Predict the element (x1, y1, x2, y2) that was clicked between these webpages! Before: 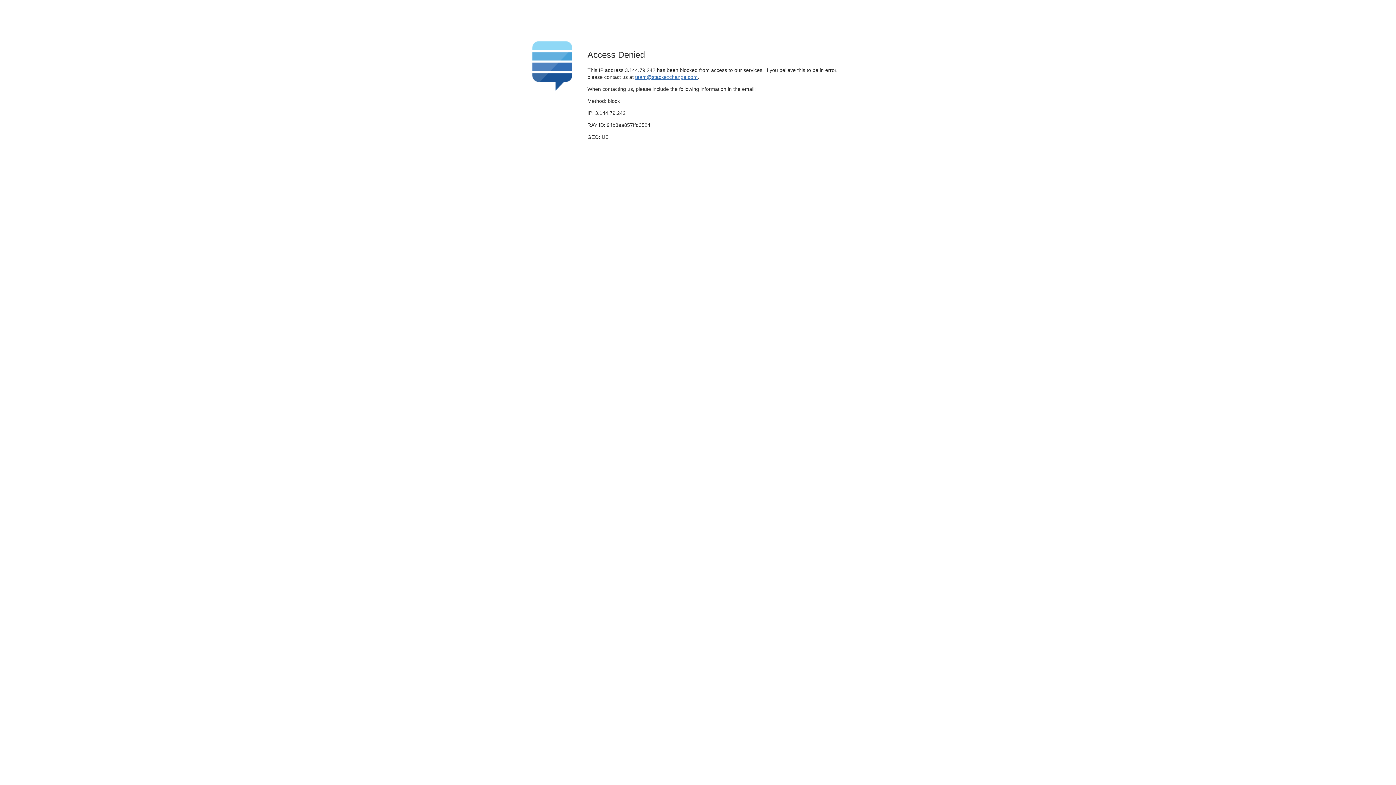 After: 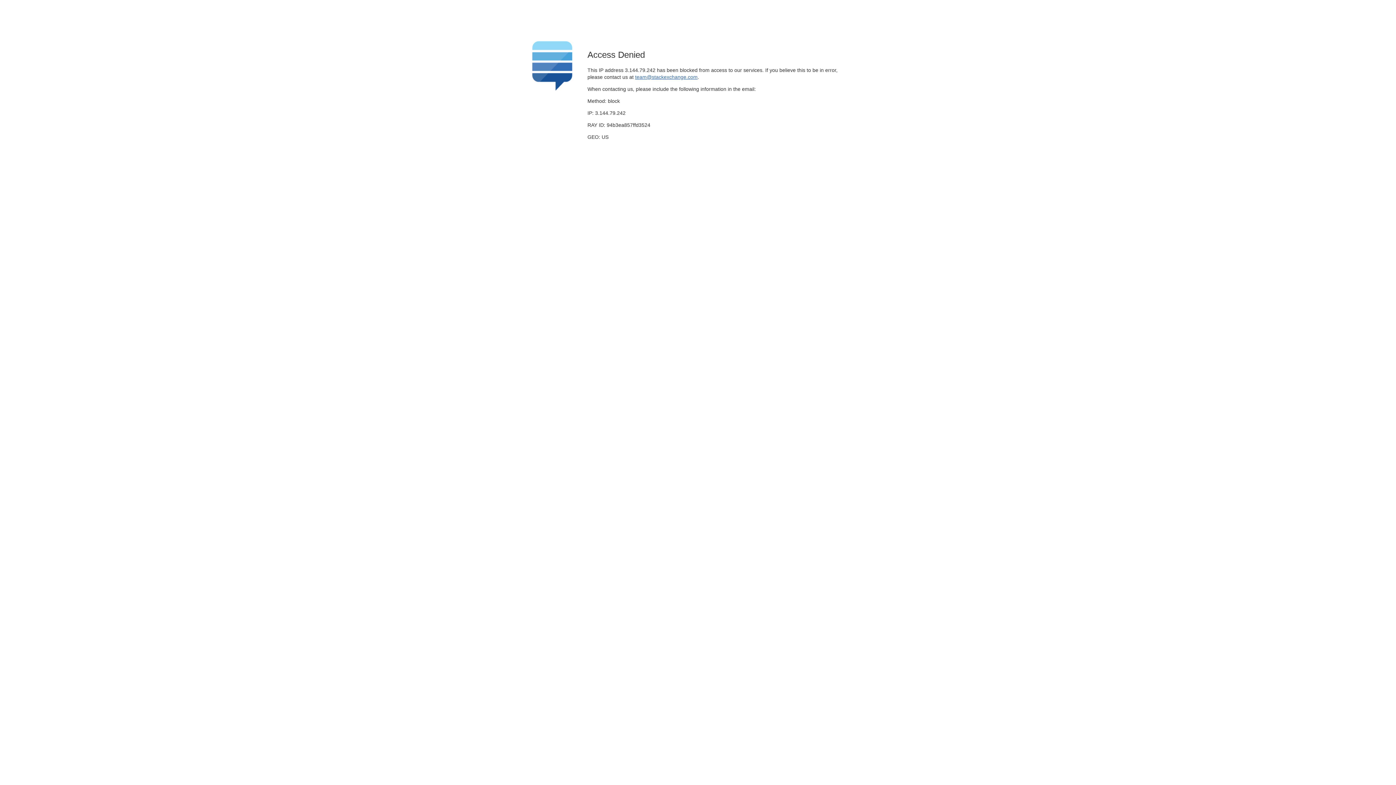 Action: bbox: (635, 74, 697, 79) label: team@stackexchange.com